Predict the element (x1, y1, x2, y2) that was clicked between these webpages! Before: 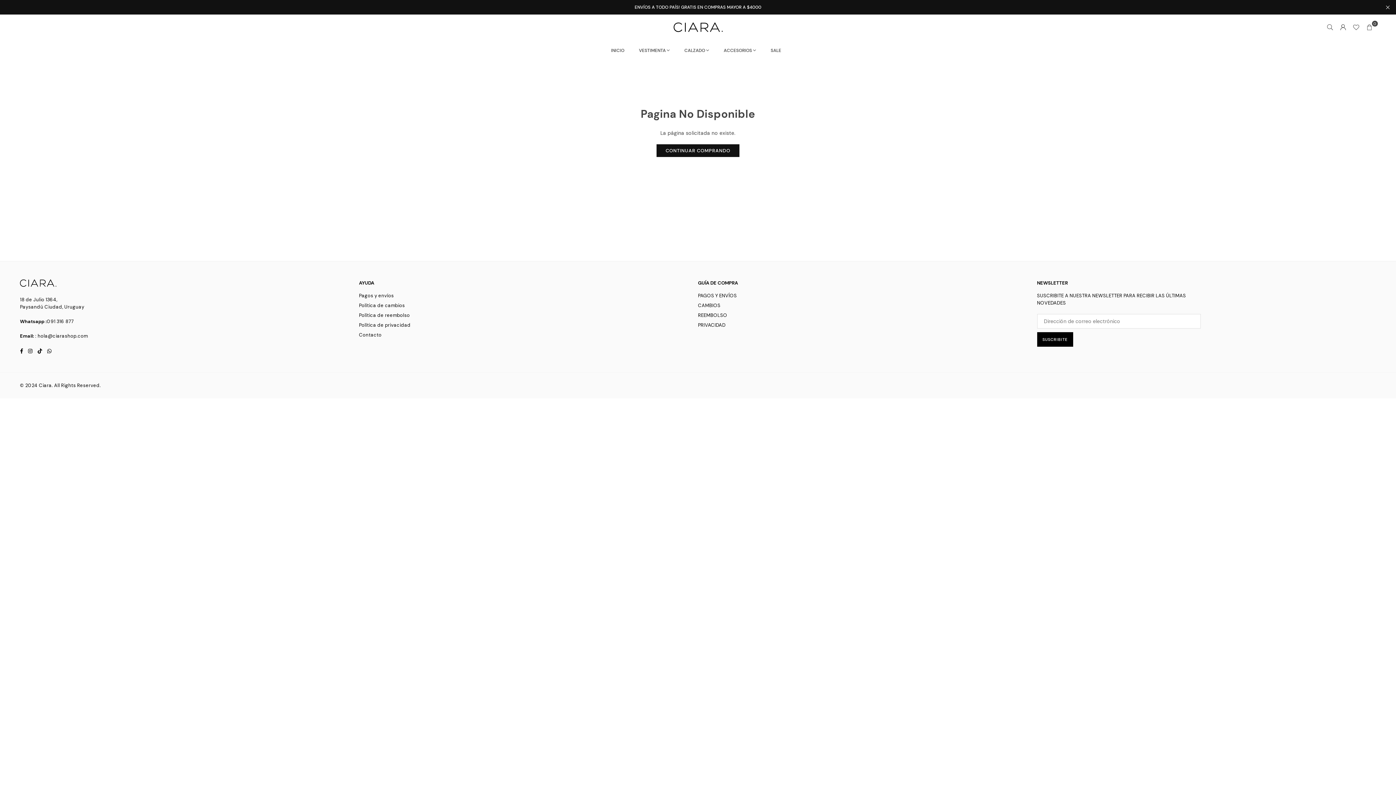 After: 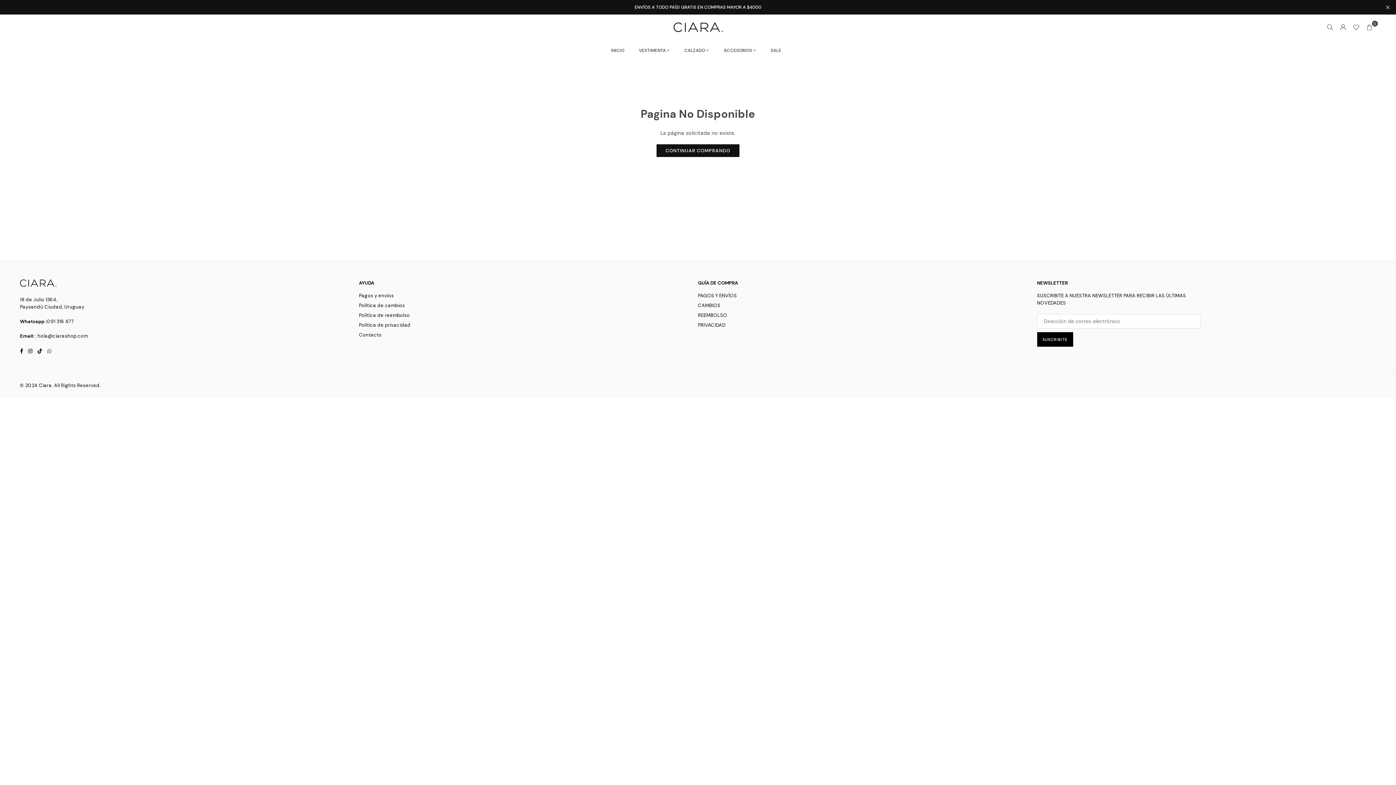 Action: bbox: (44, 347, 54, 354) label: Whatsapp